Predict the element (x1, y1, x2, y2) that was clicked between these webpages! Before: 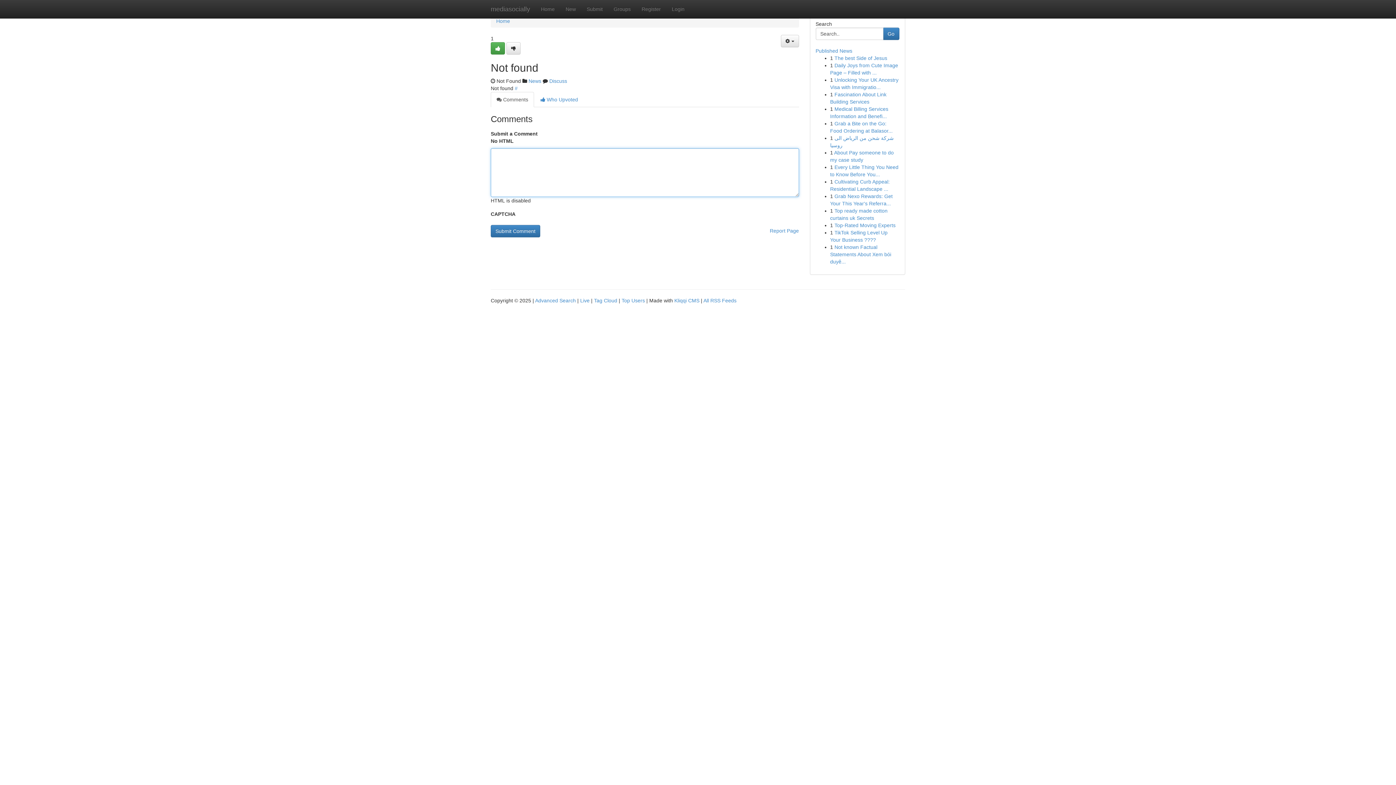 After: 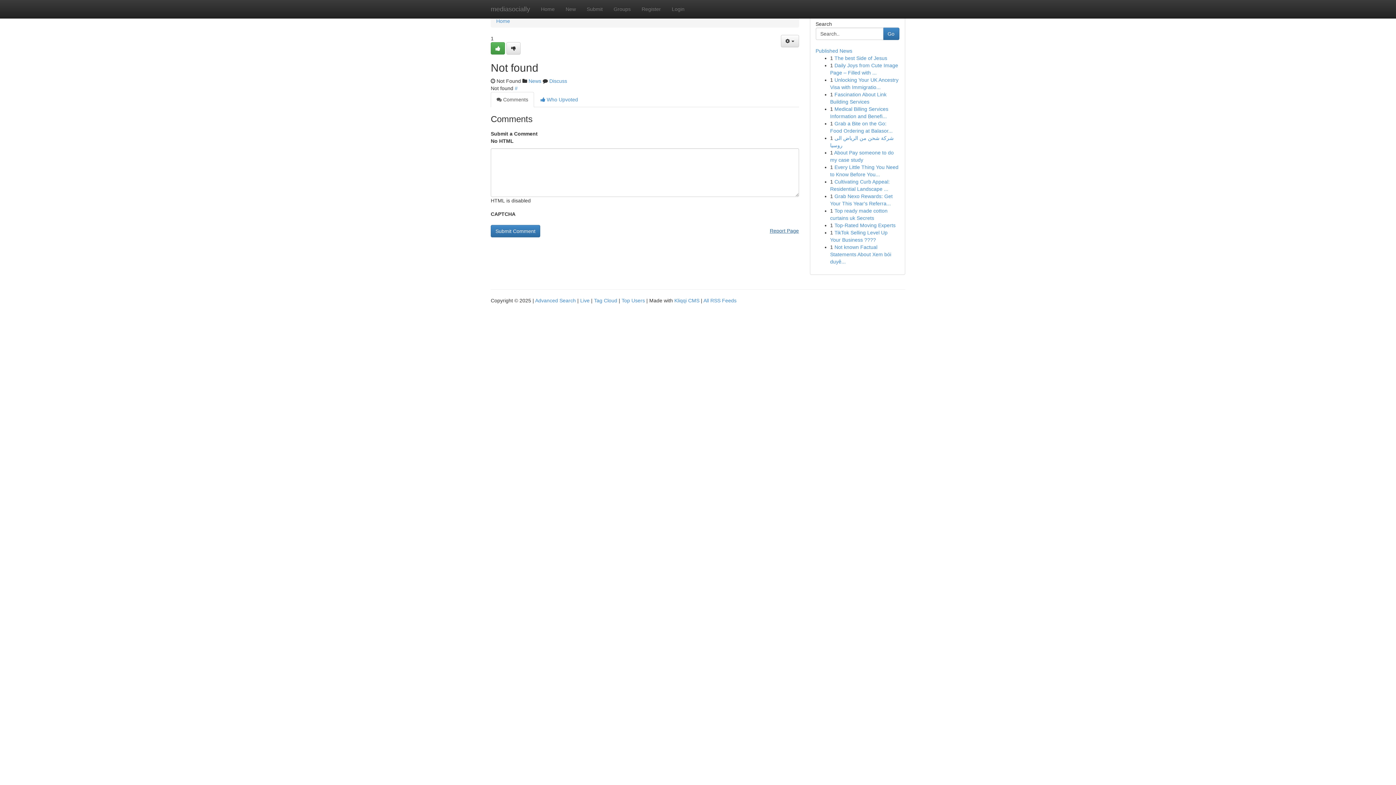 Action: bbox: (770, 225, 799, 236) label: Report Page